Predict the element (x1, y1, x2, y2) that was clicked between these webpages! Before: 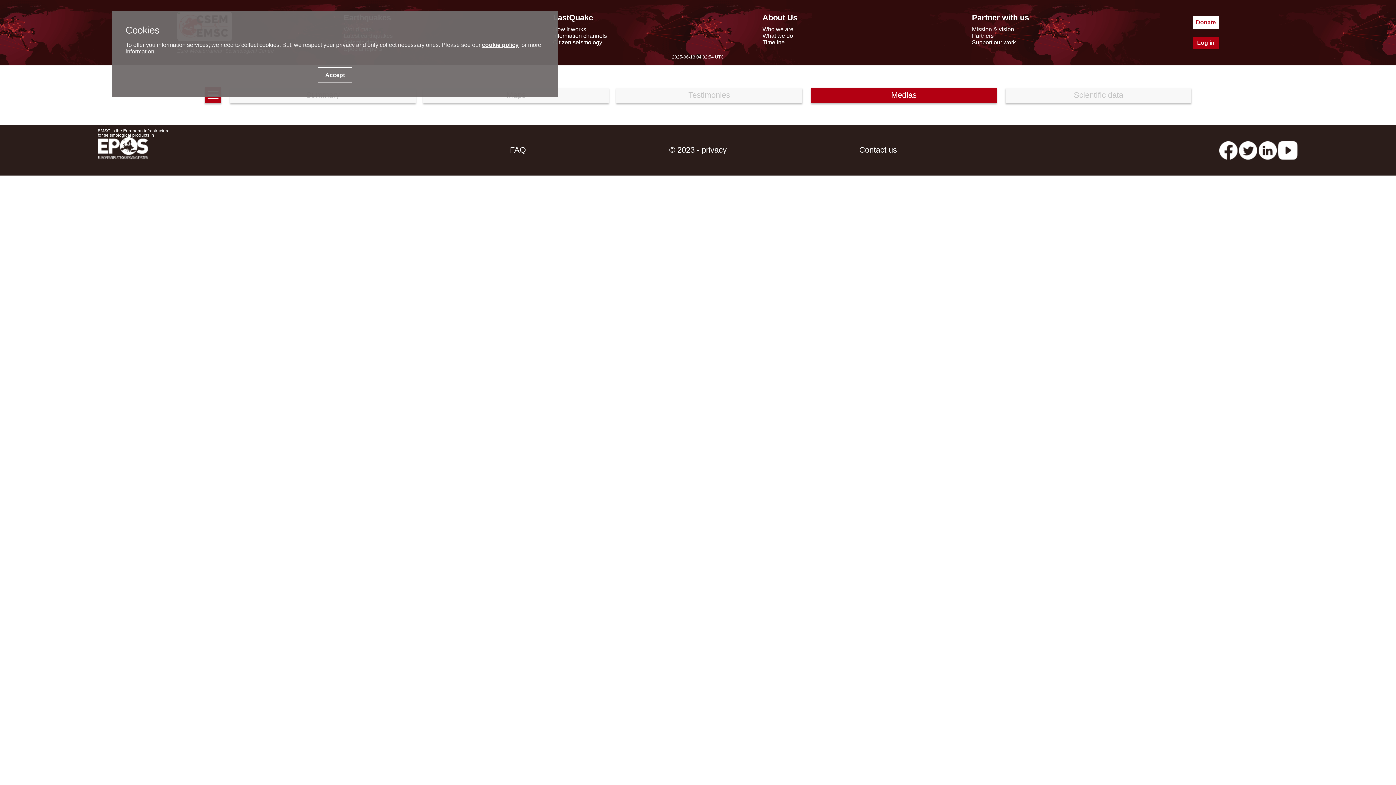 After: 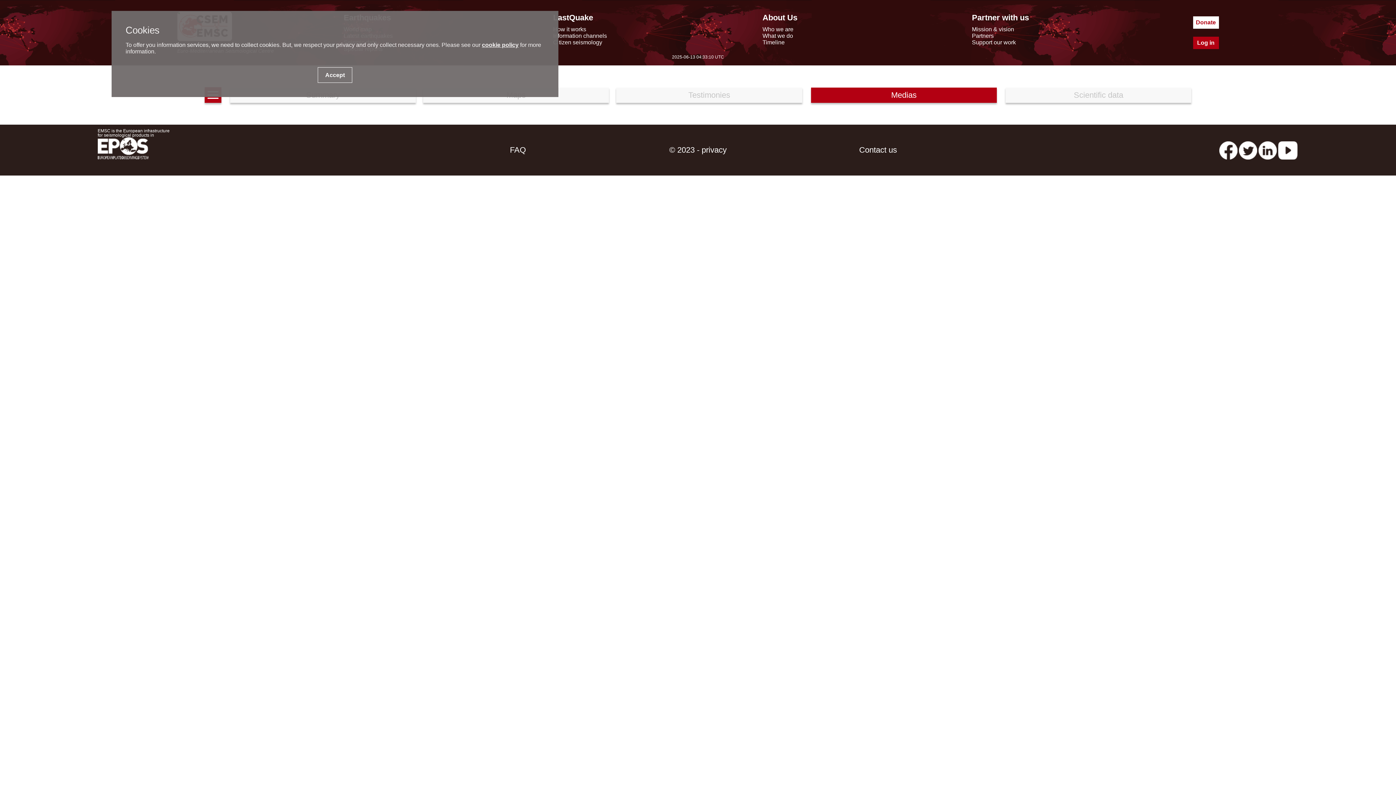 Action: bbox: (1219, 145, 1237, 154) label: facebook EMSC.CSEM